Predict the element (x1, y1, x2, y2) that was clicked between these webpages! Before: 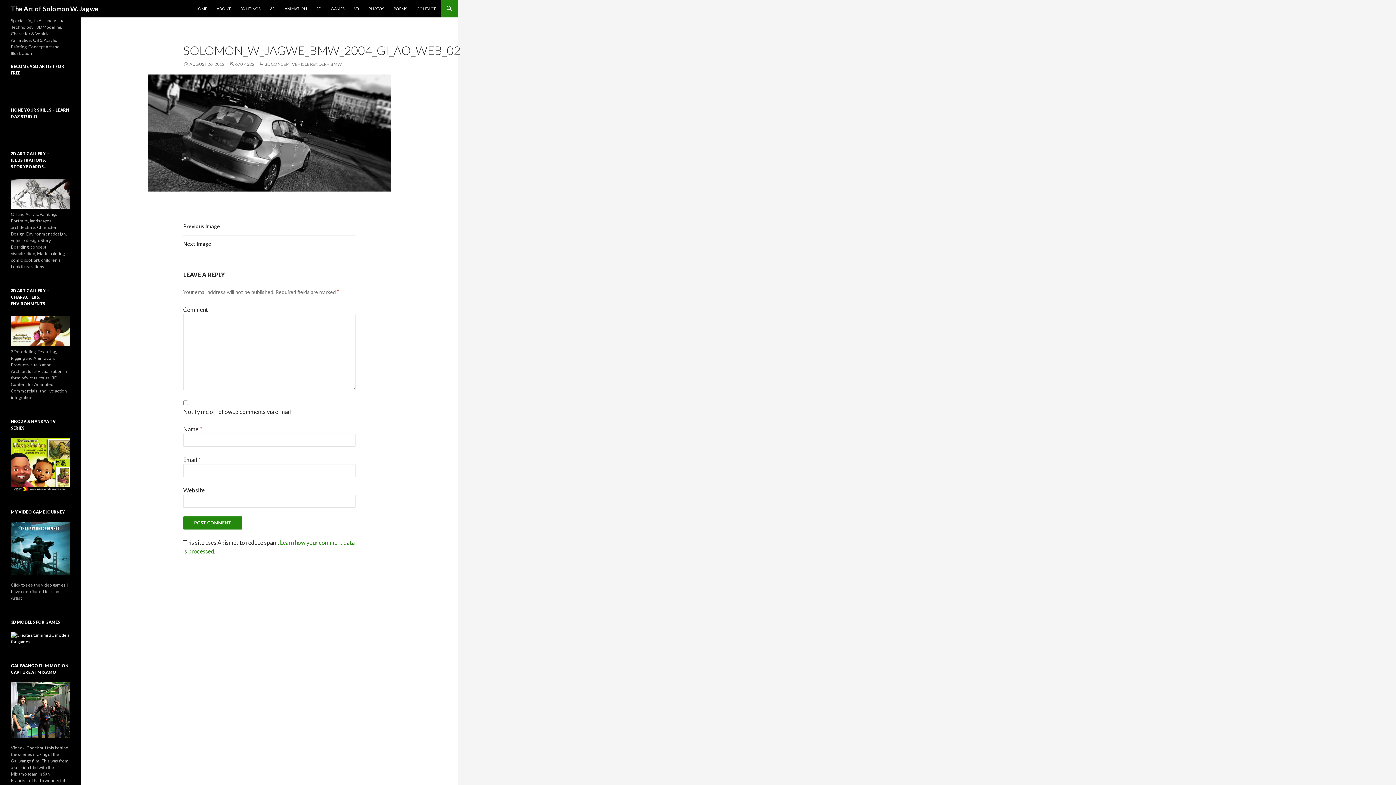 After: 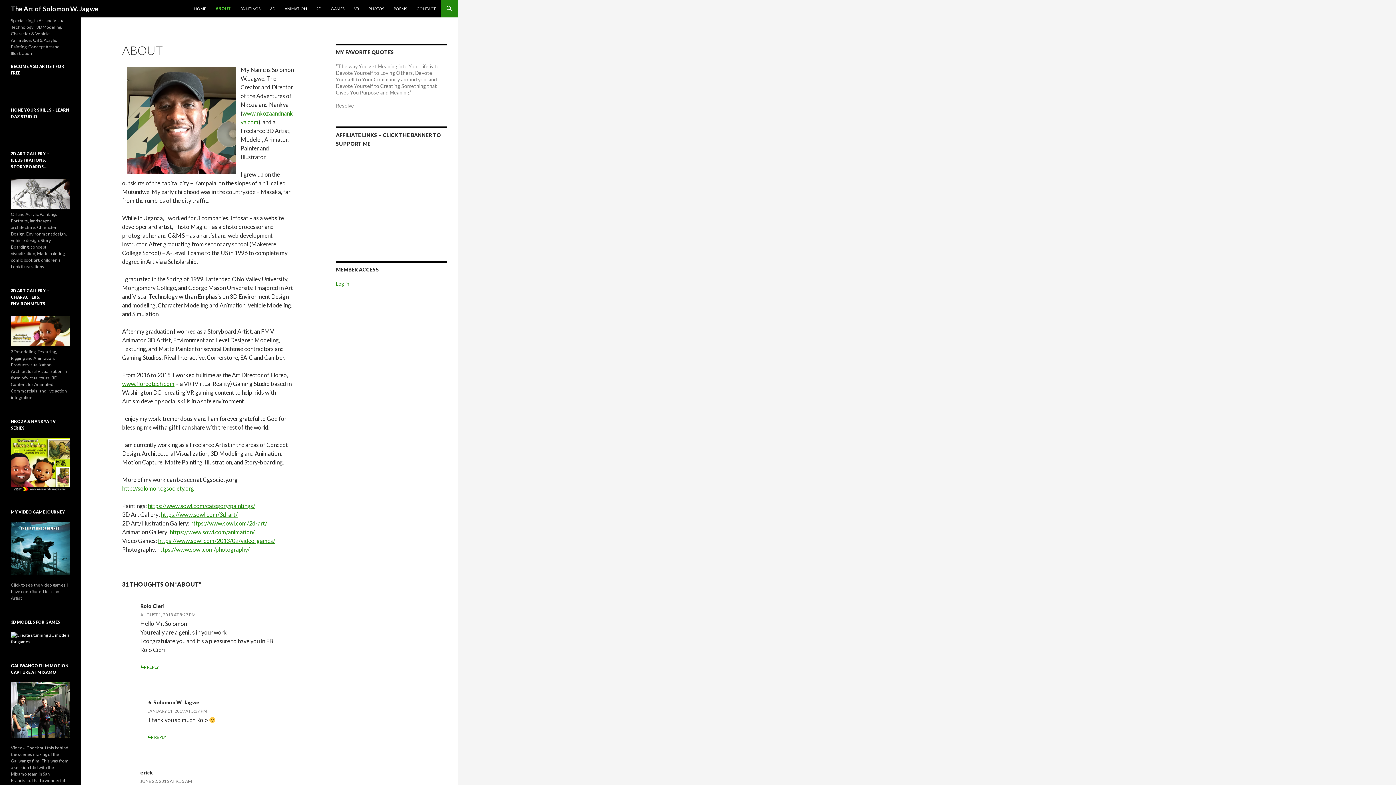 Action: label: ABOUT bbox: (212, 0, 235, 17)